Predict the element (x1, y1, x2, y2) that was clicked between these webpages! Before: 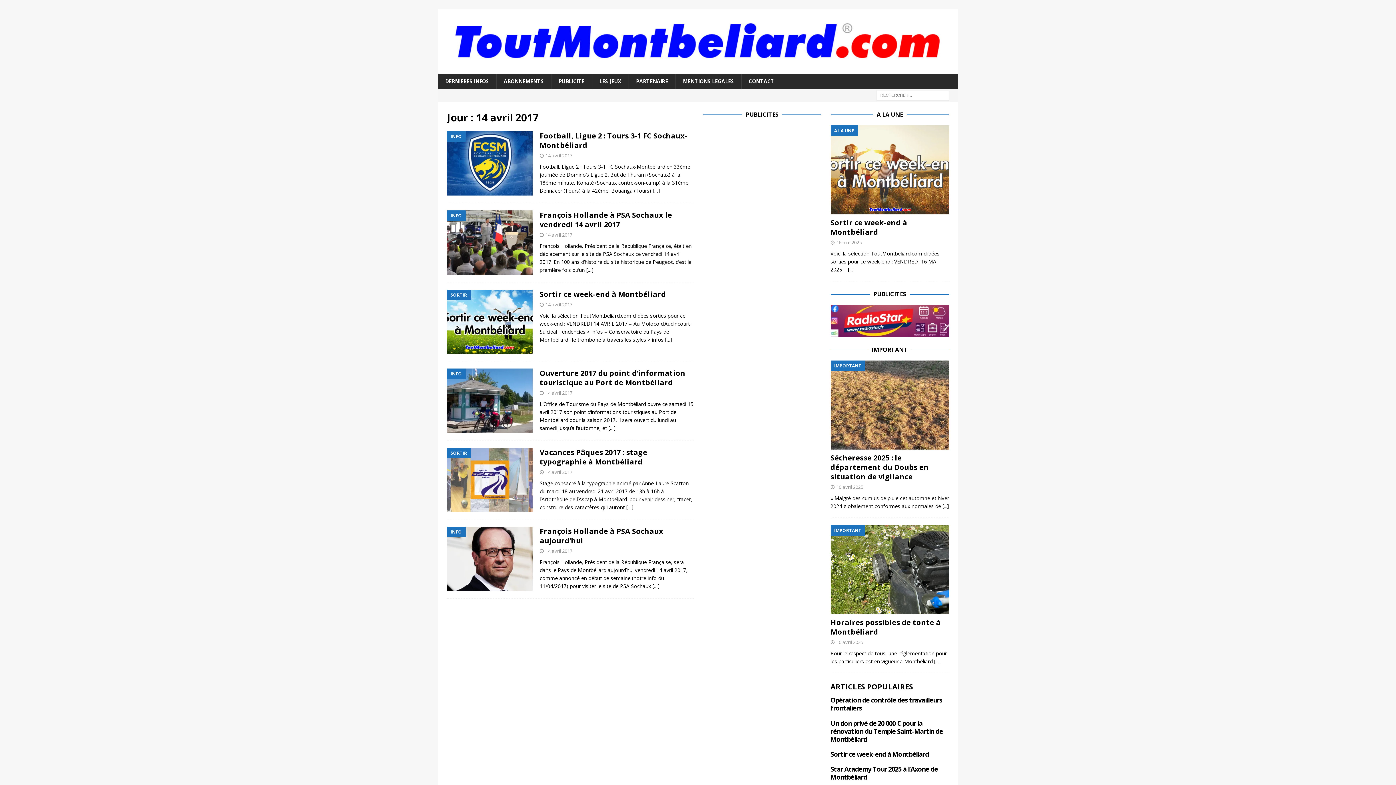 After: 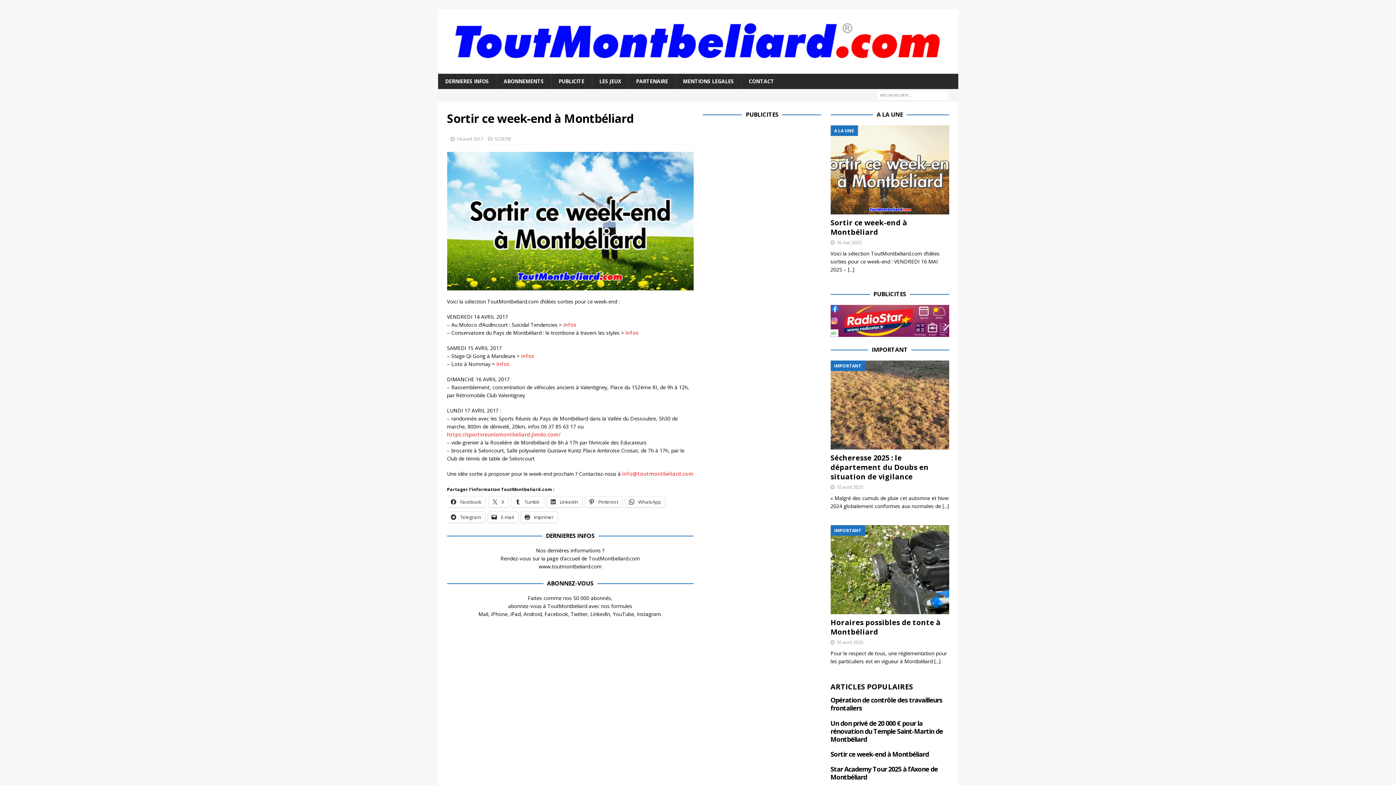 Action: bbox: (447, 289, 532, 353)